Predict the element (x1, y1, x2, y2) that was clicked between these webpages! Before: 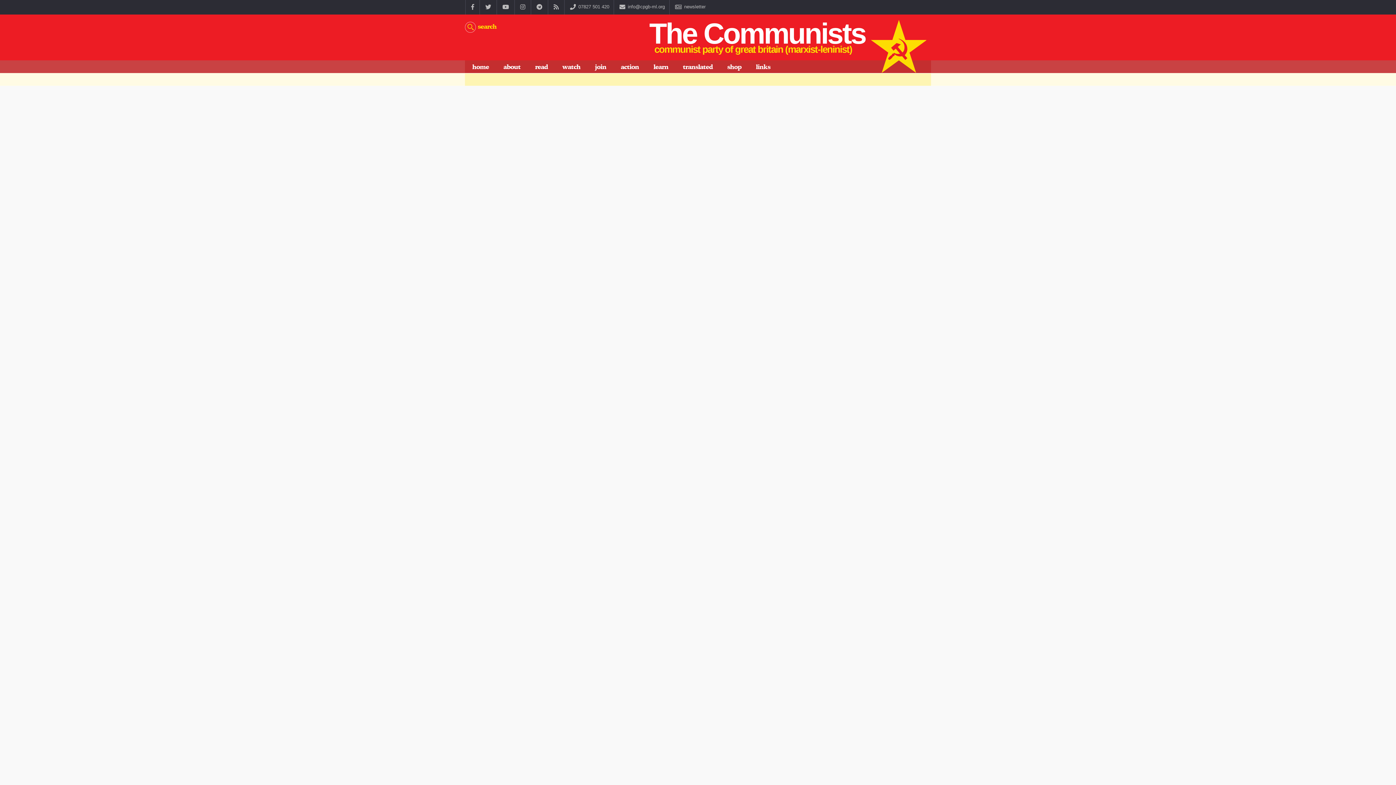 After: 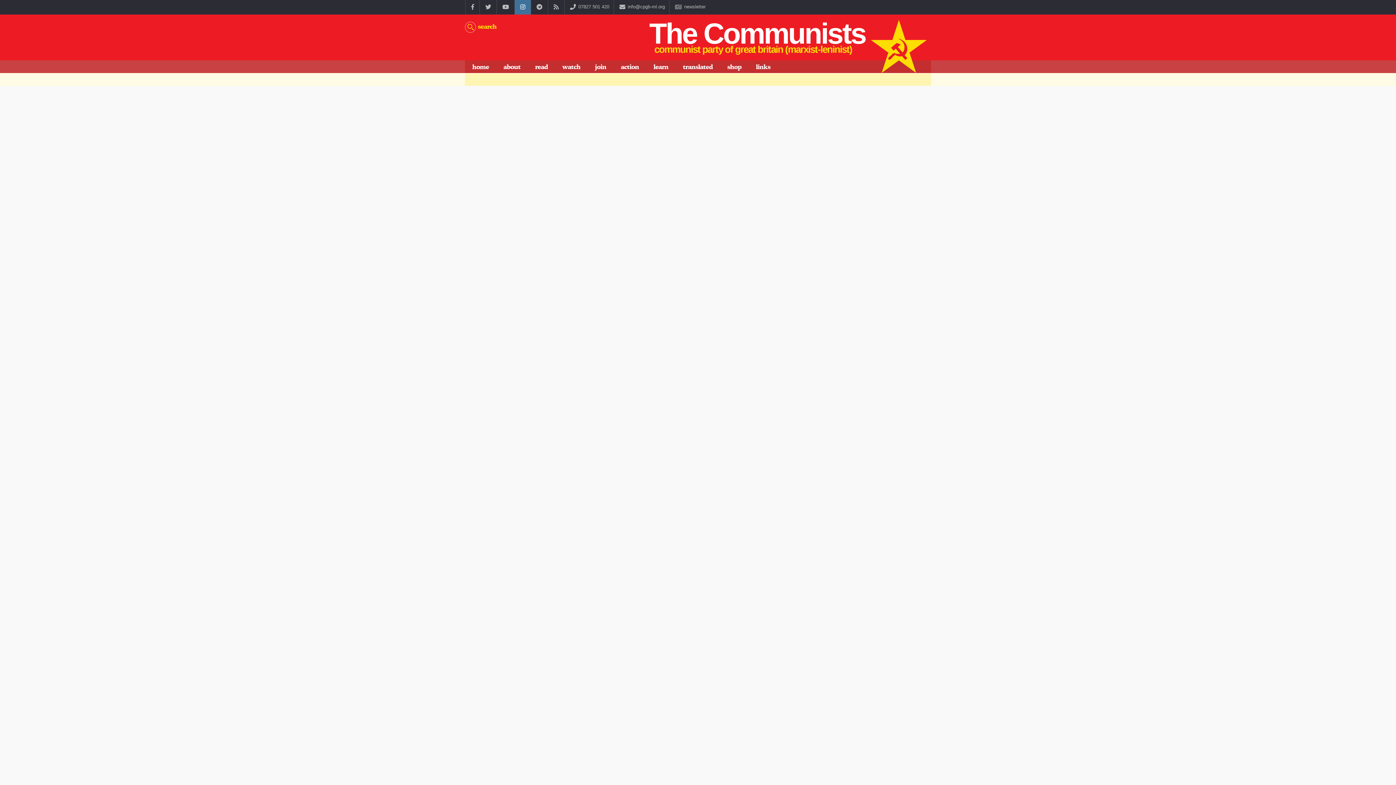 Action: bbox: (514, 0, 530, 14)